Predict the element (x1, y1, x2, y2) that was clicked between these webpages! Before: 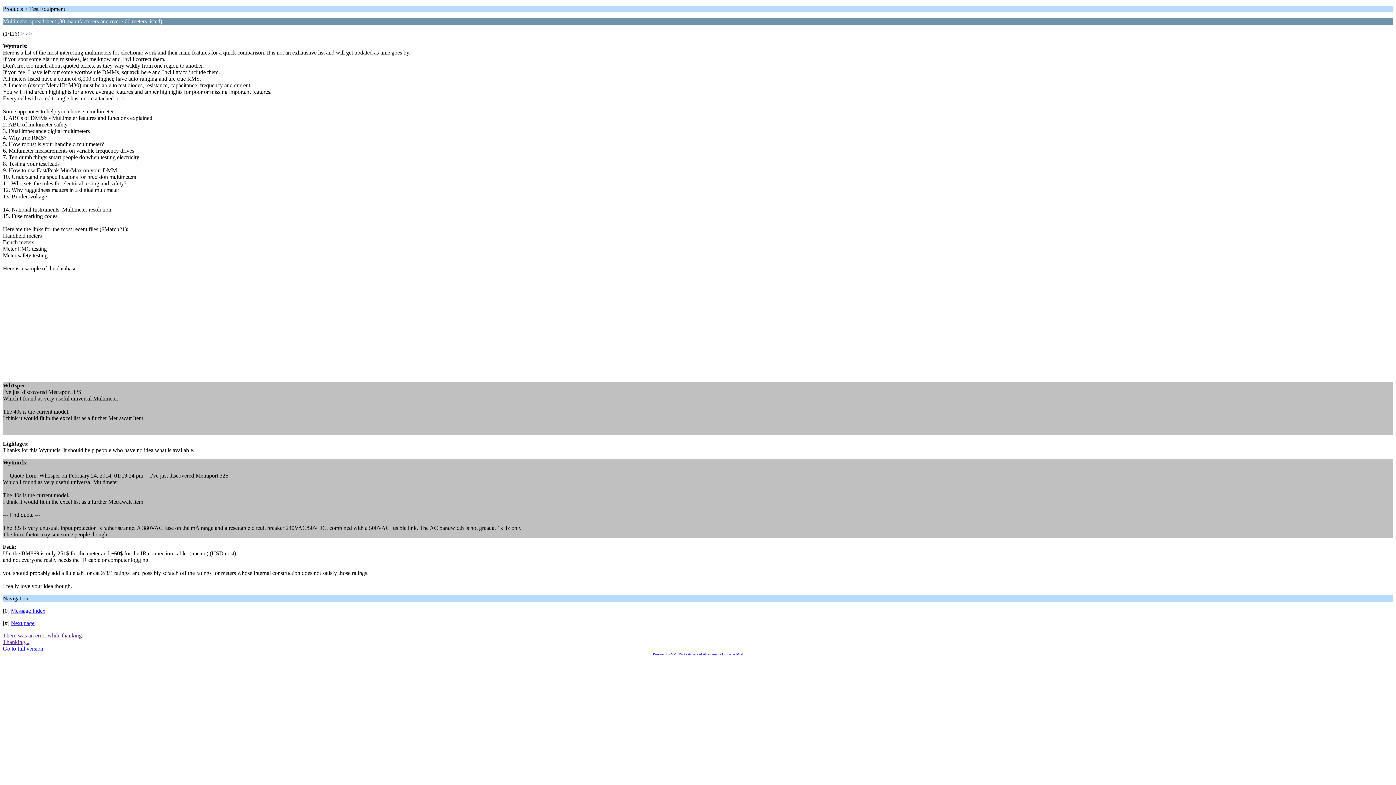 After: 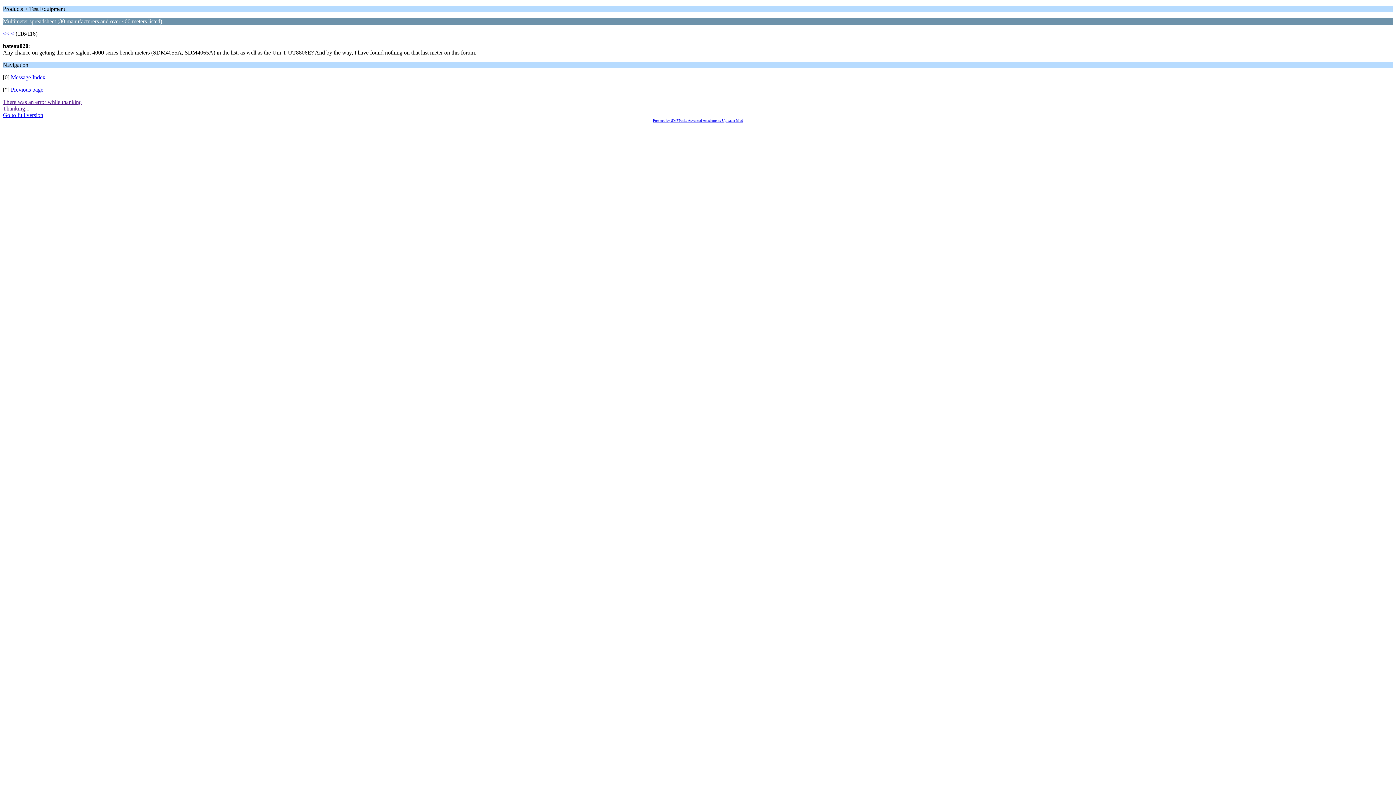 Action: label: >> bbox: (25, 30, 32, 36)